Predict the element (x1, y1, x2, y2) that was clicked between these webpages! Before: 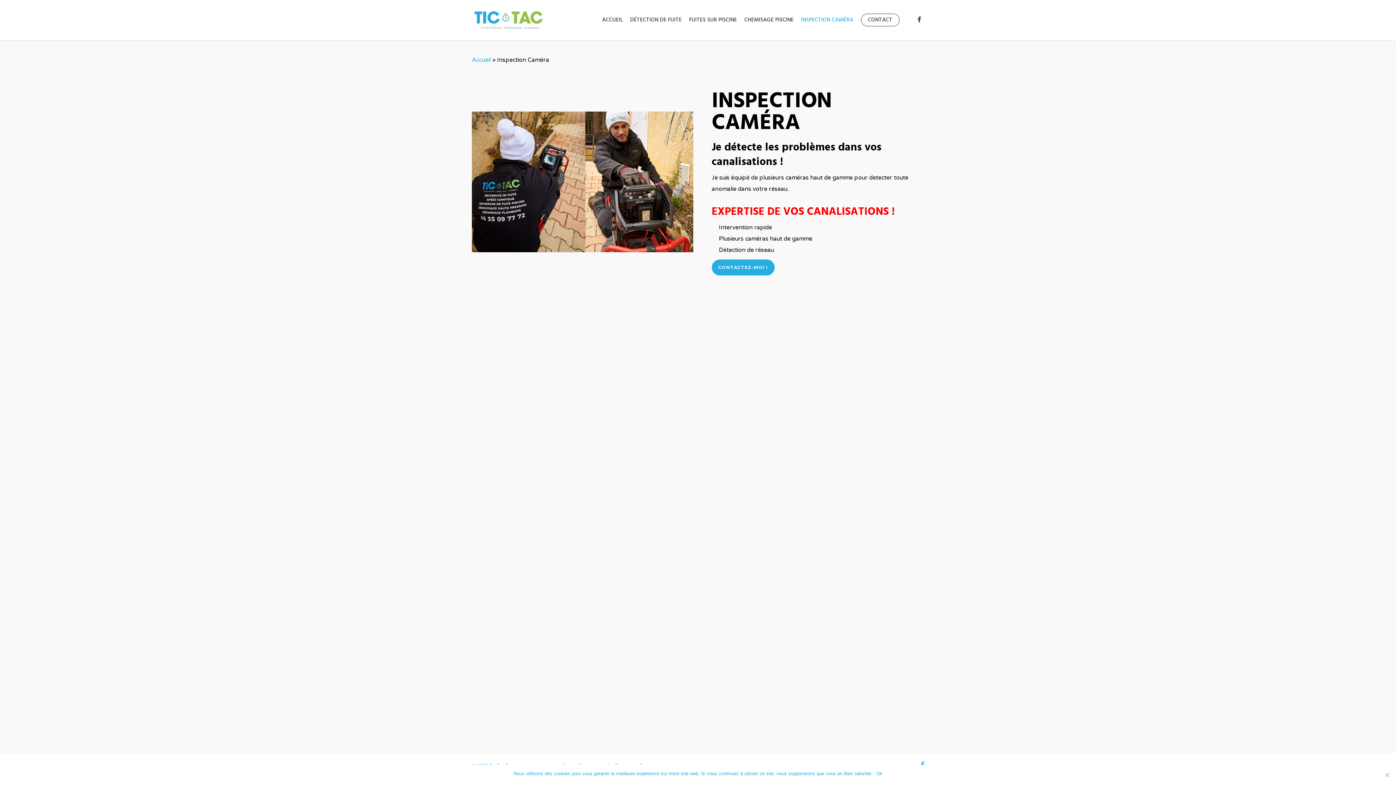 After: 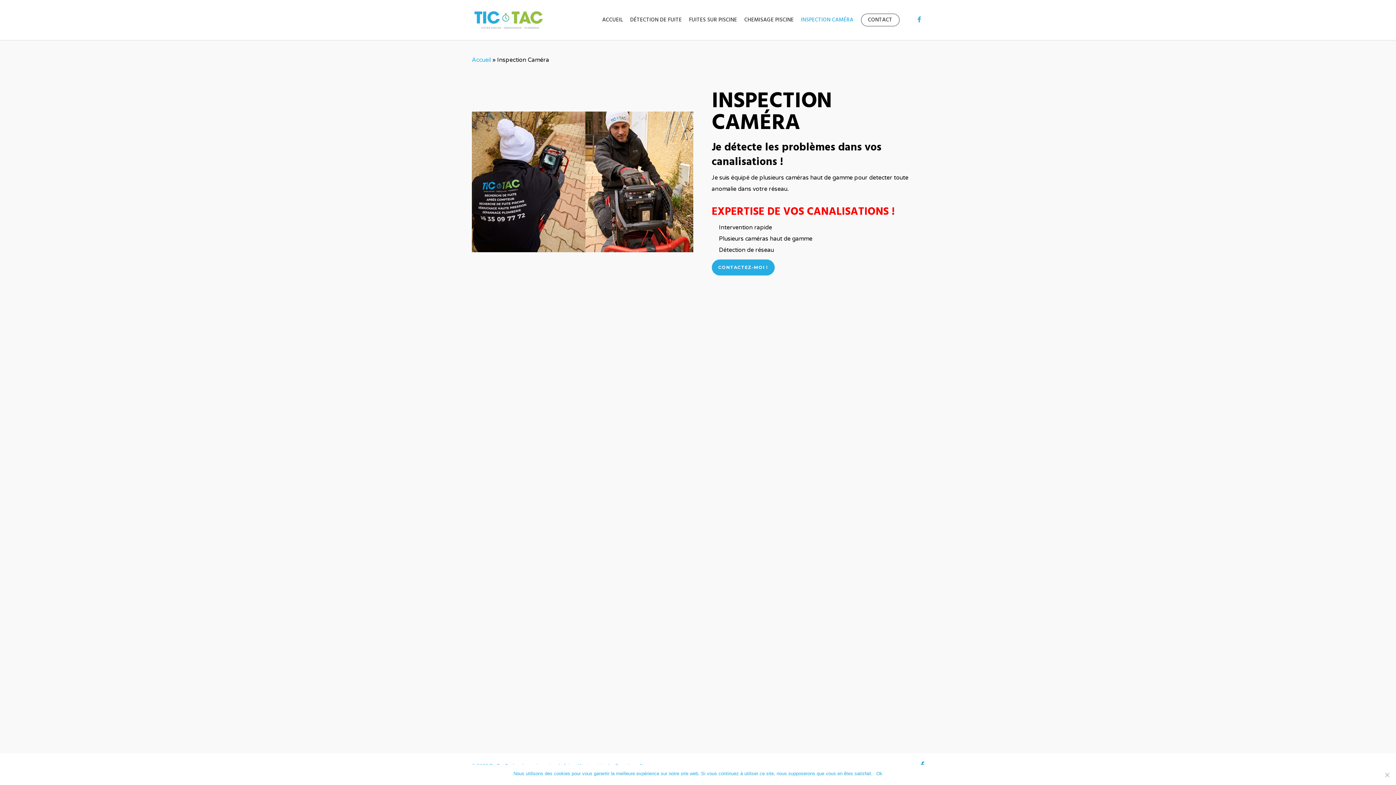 Action: label: facebook bbox: (914, 16, 924, 24)